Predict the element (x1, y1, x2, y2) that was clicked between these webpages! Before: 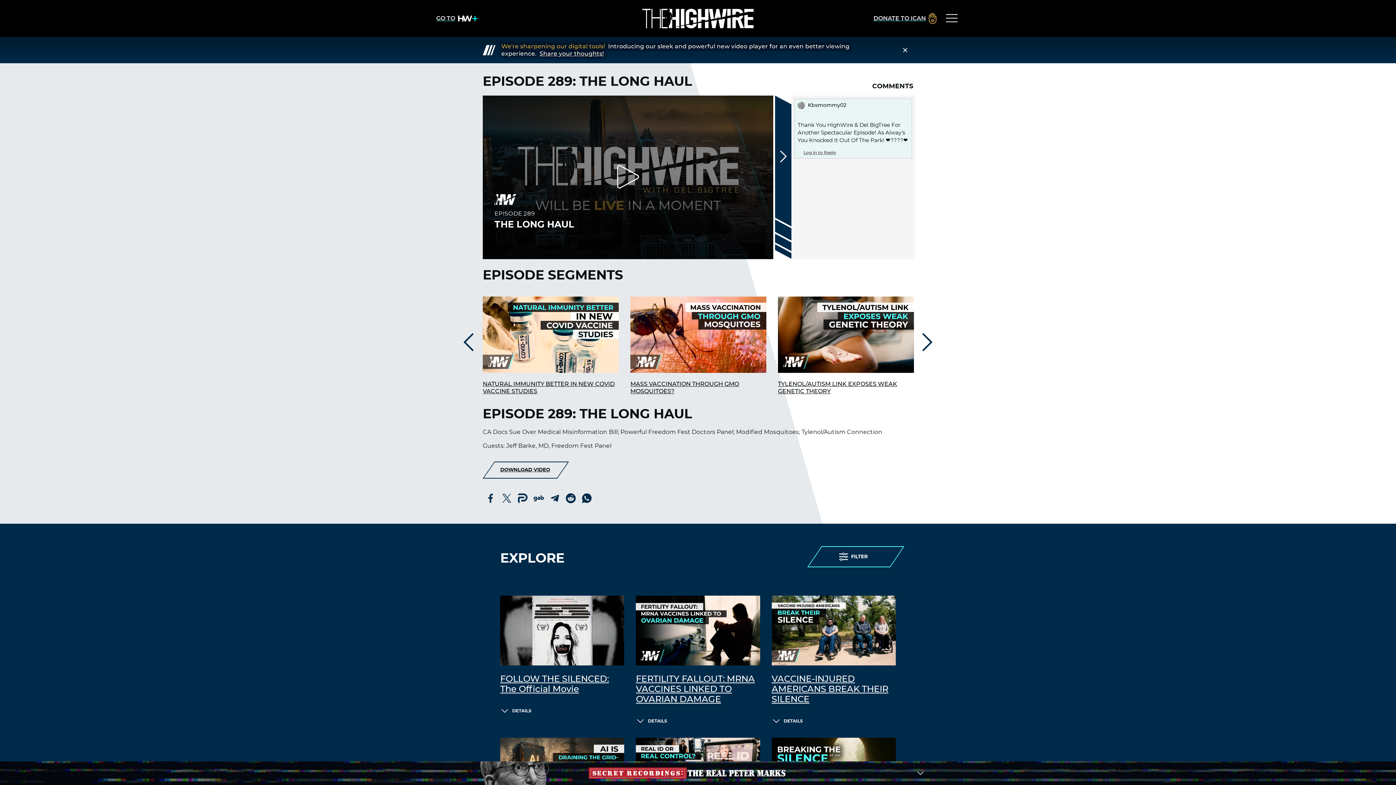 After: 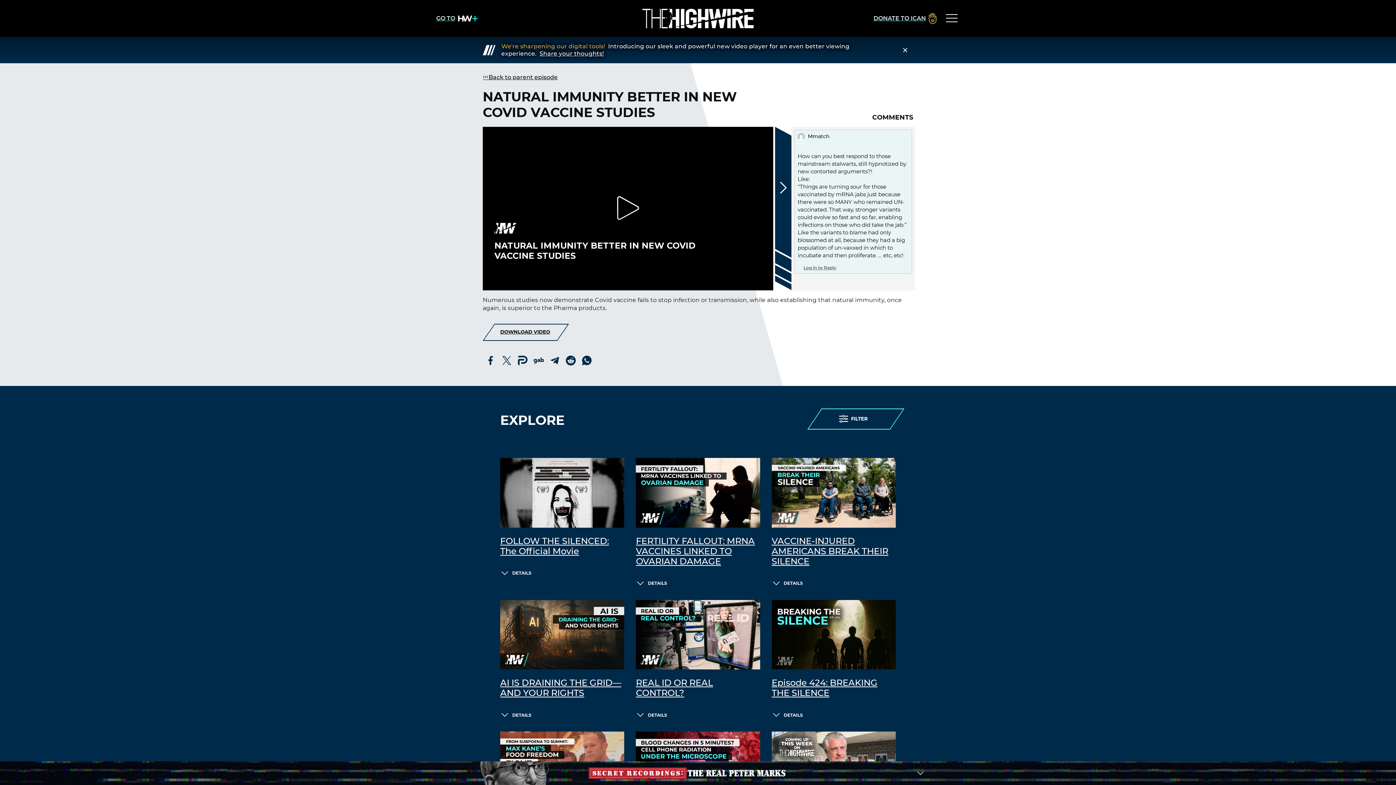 Action: label: Watch NATURAL IMMUNITY BETTER IN NEW COVID VACCINE STUDIES bbox: (482, 380, 618, 395)